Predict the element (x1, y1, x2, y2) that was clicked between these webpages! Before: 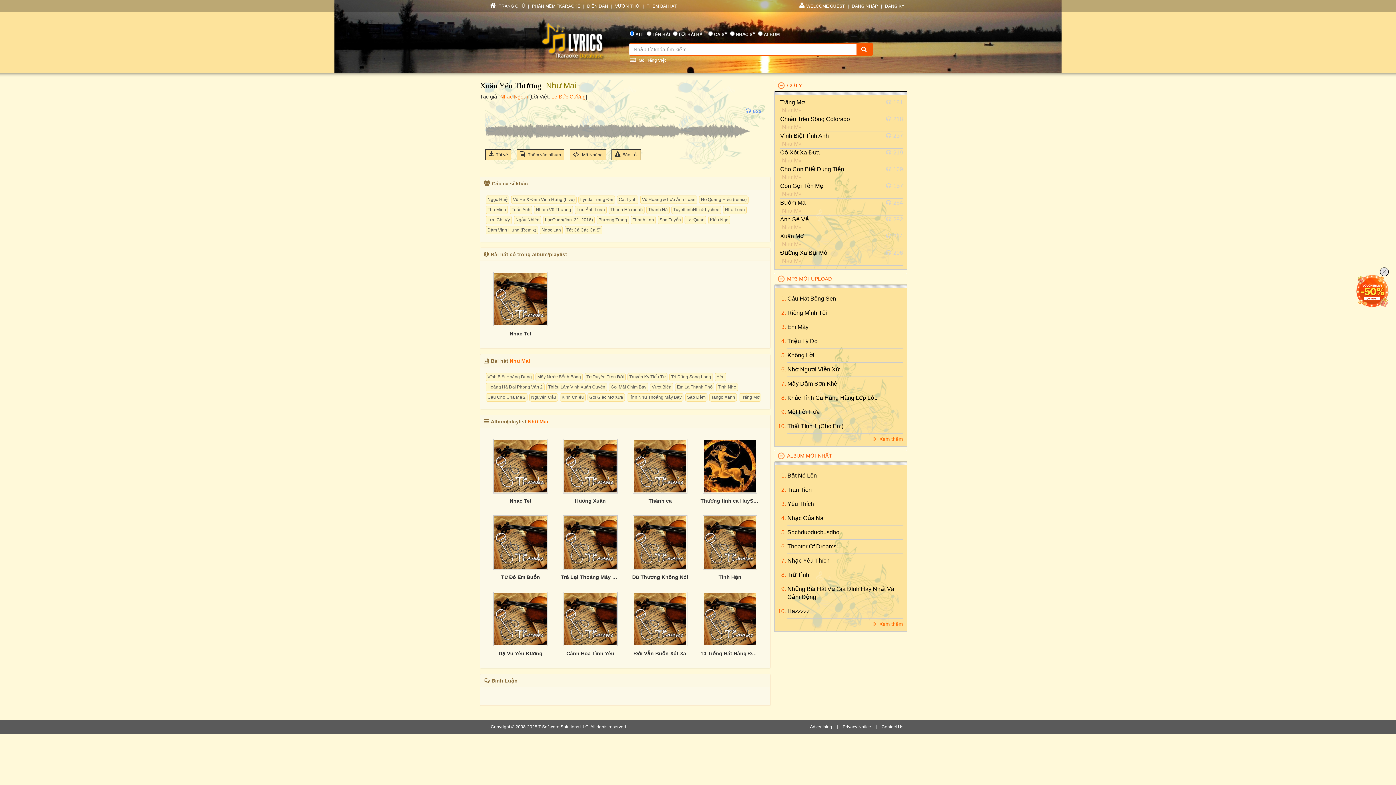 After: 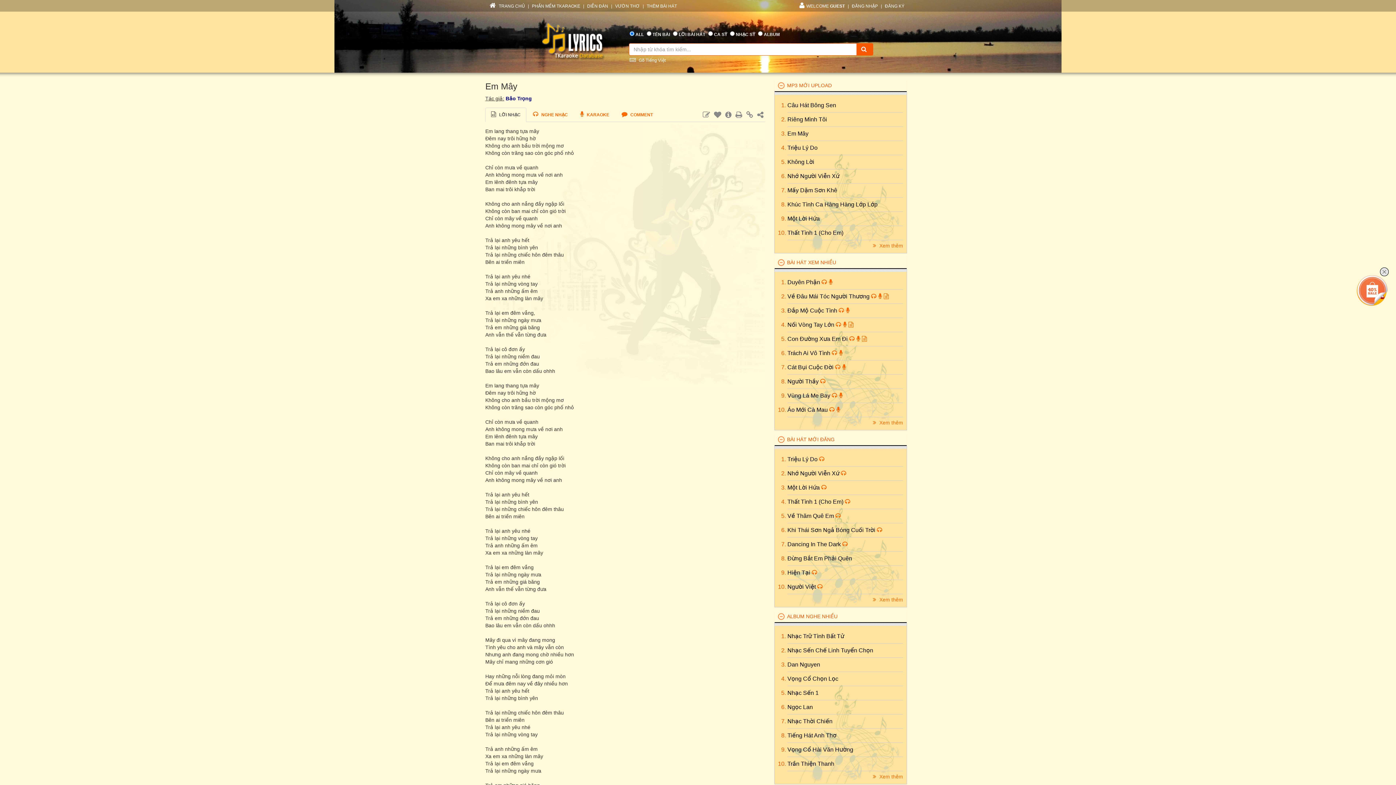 Action: label: Em Mây bbox: (787, 324, 808, 330)